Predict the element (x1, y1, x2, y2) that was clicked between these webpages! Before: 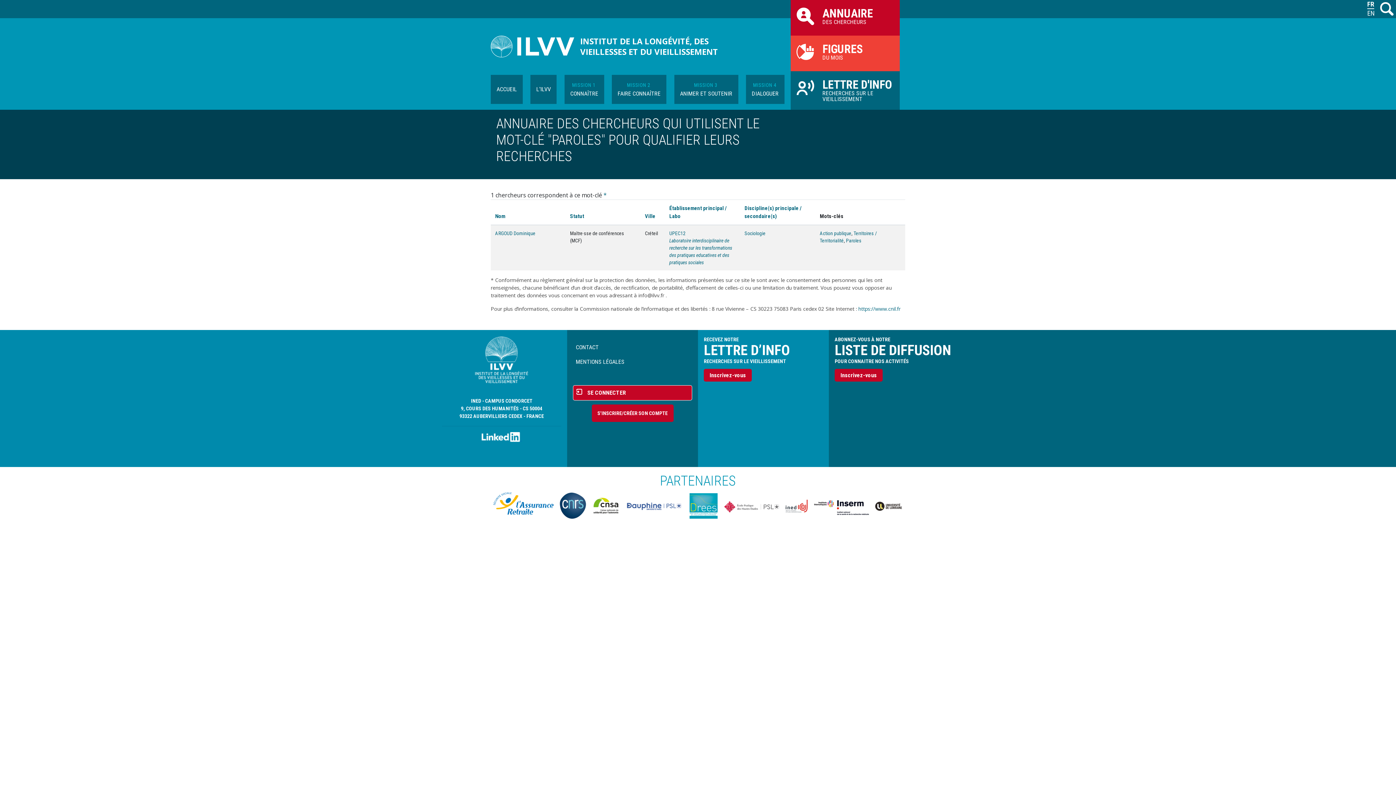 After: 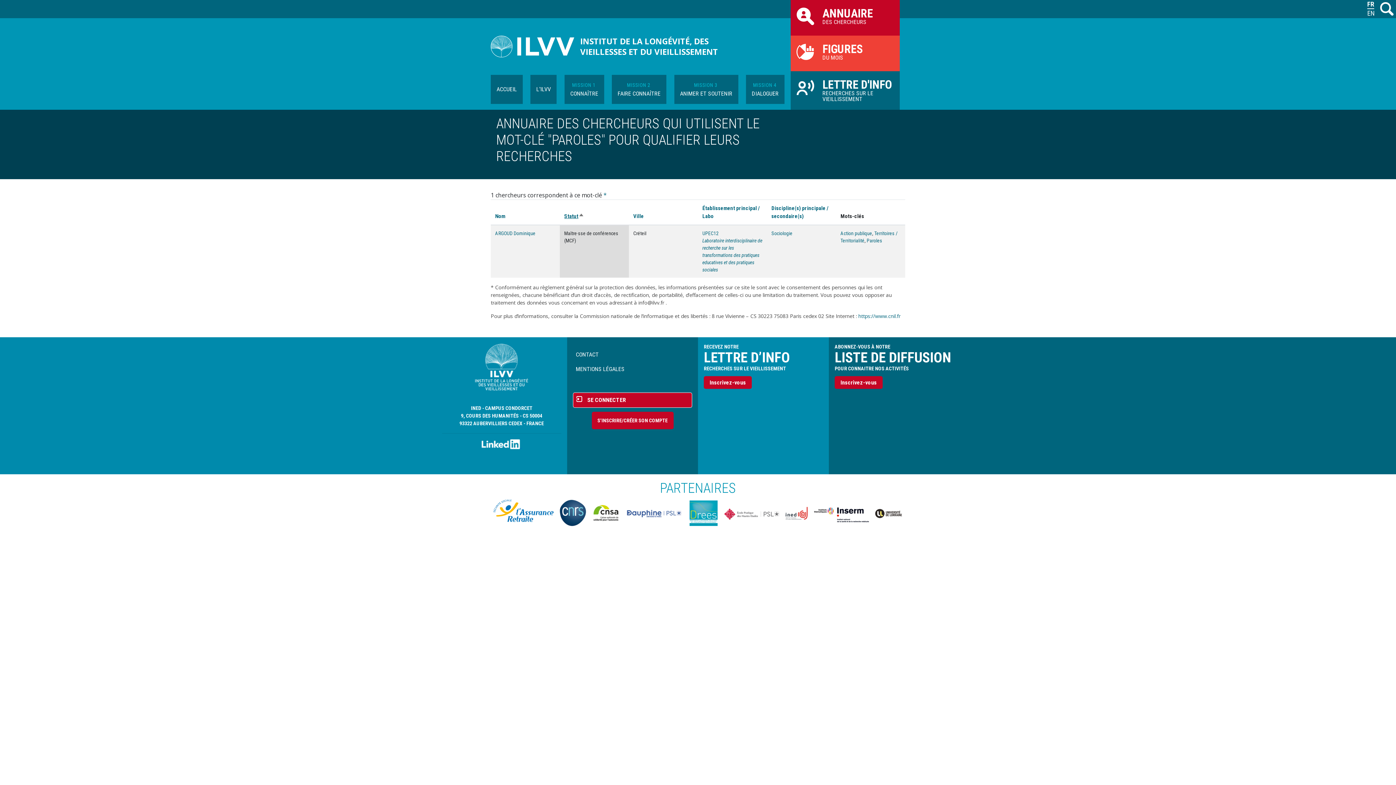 Action: label: Statut bbox: (570, 213, 584, 219)